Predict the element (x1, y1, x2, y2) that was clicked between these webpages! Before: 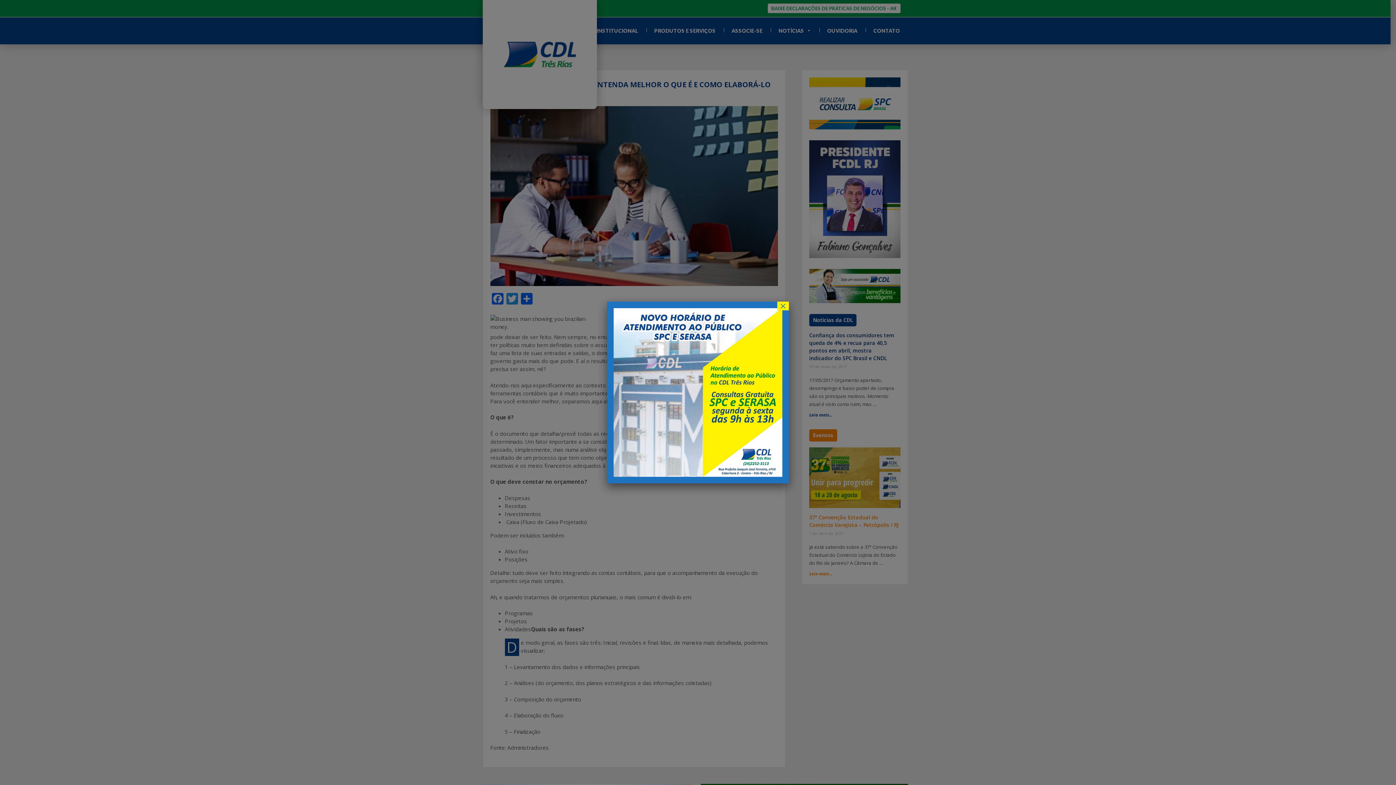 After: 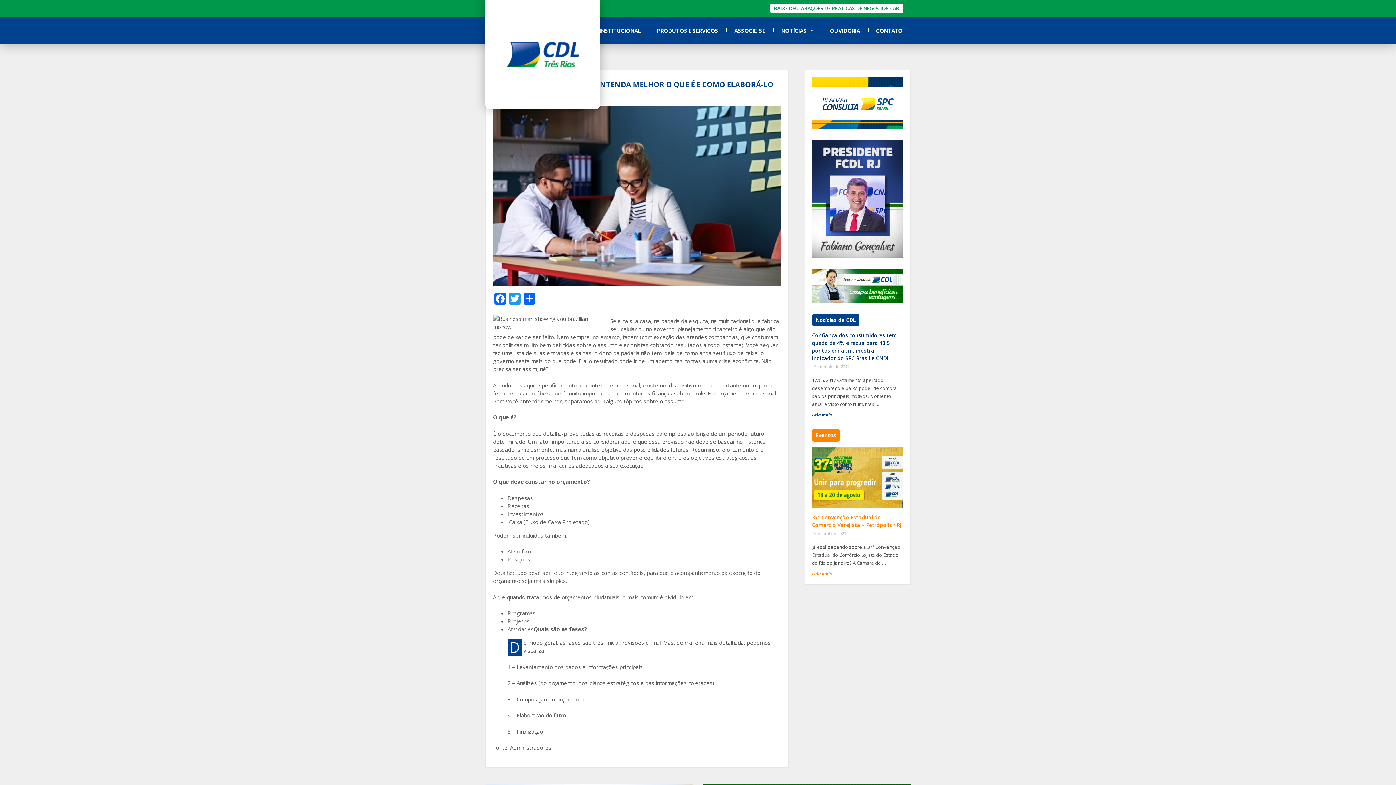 Action: bbox: (777, 301, 789, 310) label: Close